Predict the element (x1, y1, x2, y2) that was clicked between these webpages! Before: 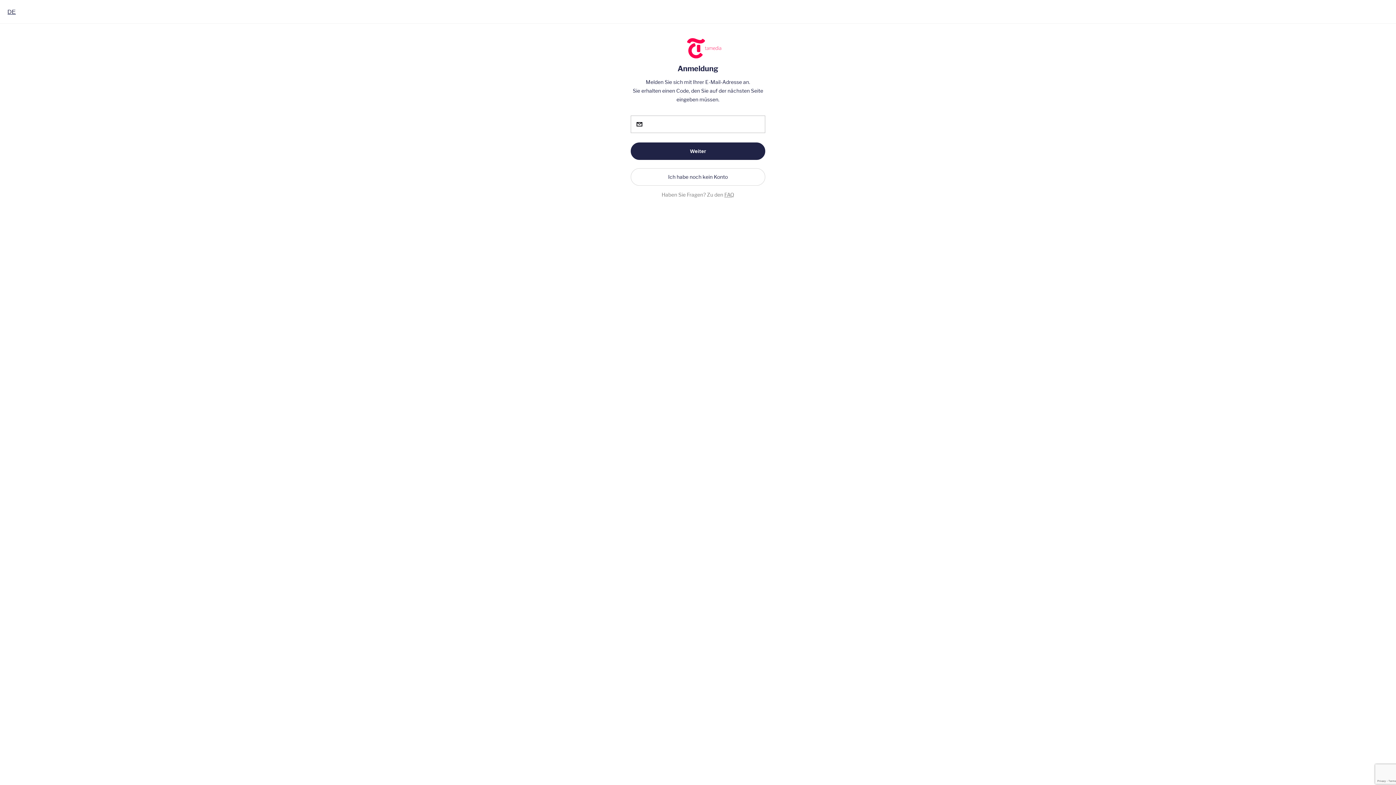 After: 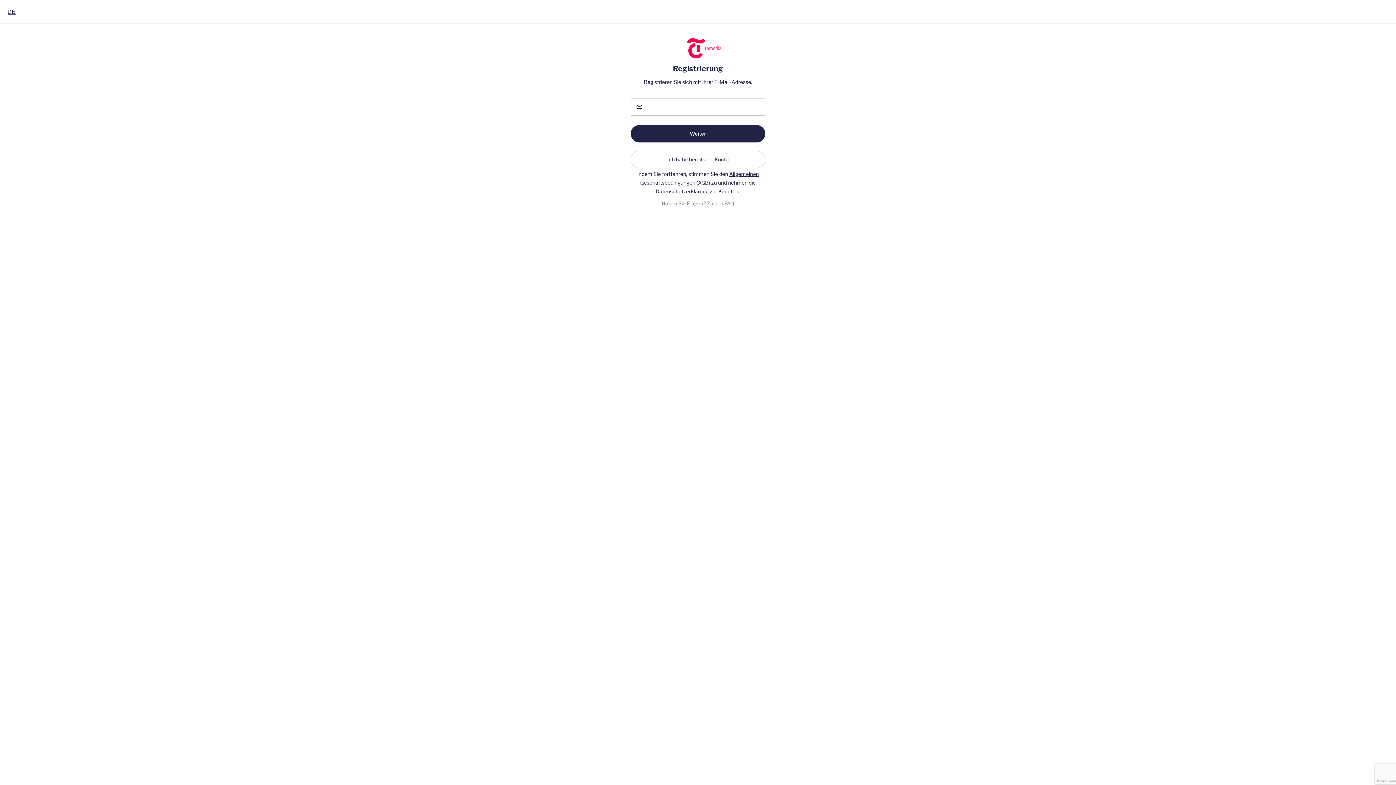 Action: bbox: (630, 168, 765, 185) label: Ich habe noch kein Konto